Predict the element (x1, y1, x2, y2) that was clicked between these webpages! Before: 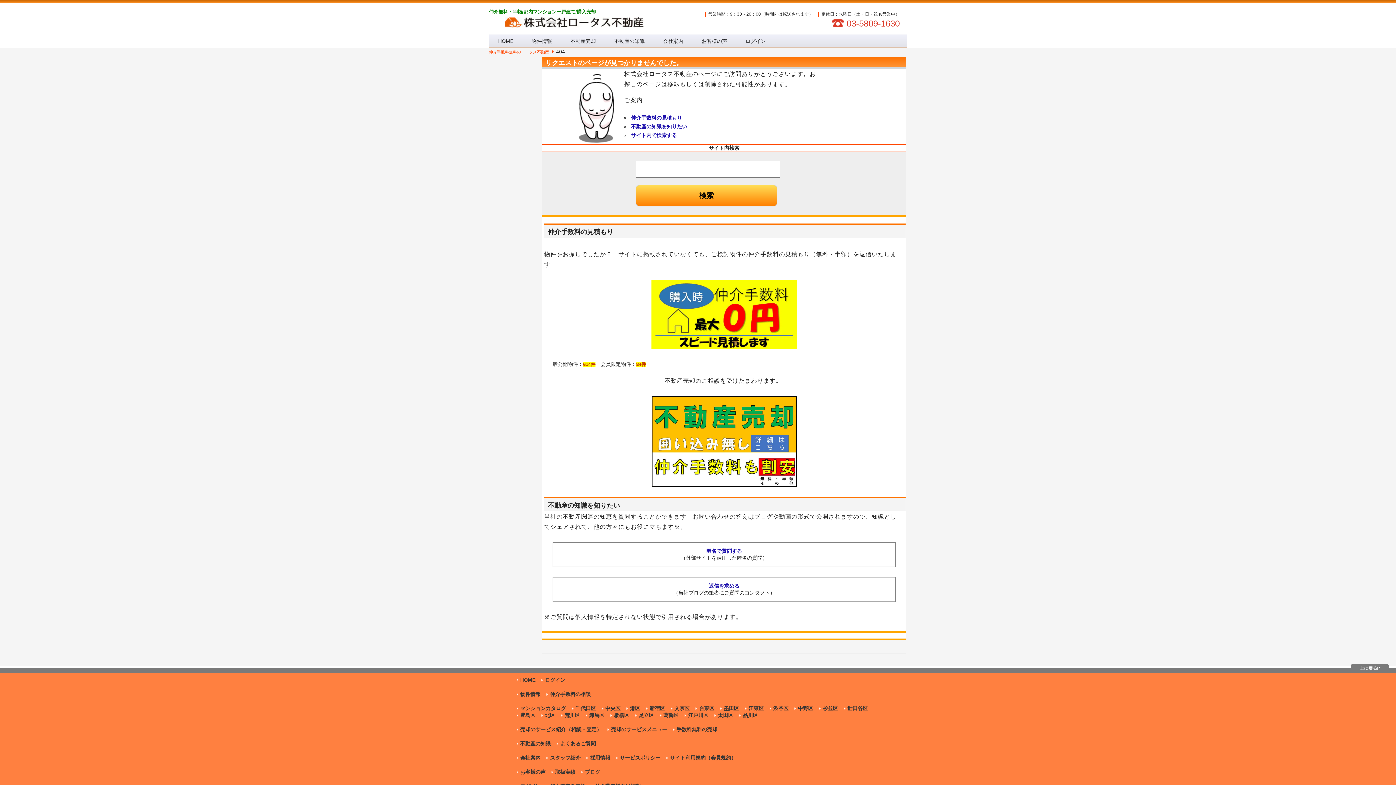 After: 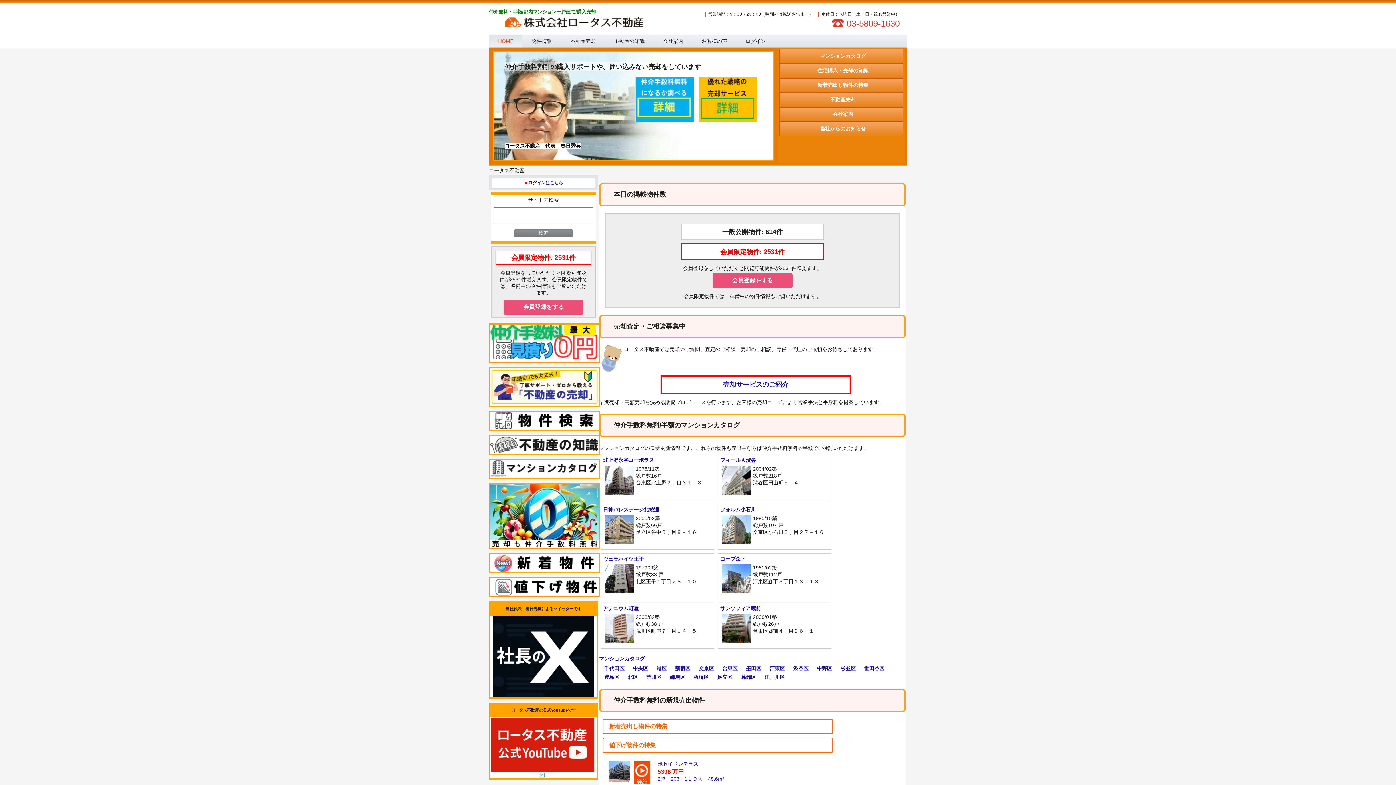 Action: bbox: (494, 17, 643, 29)